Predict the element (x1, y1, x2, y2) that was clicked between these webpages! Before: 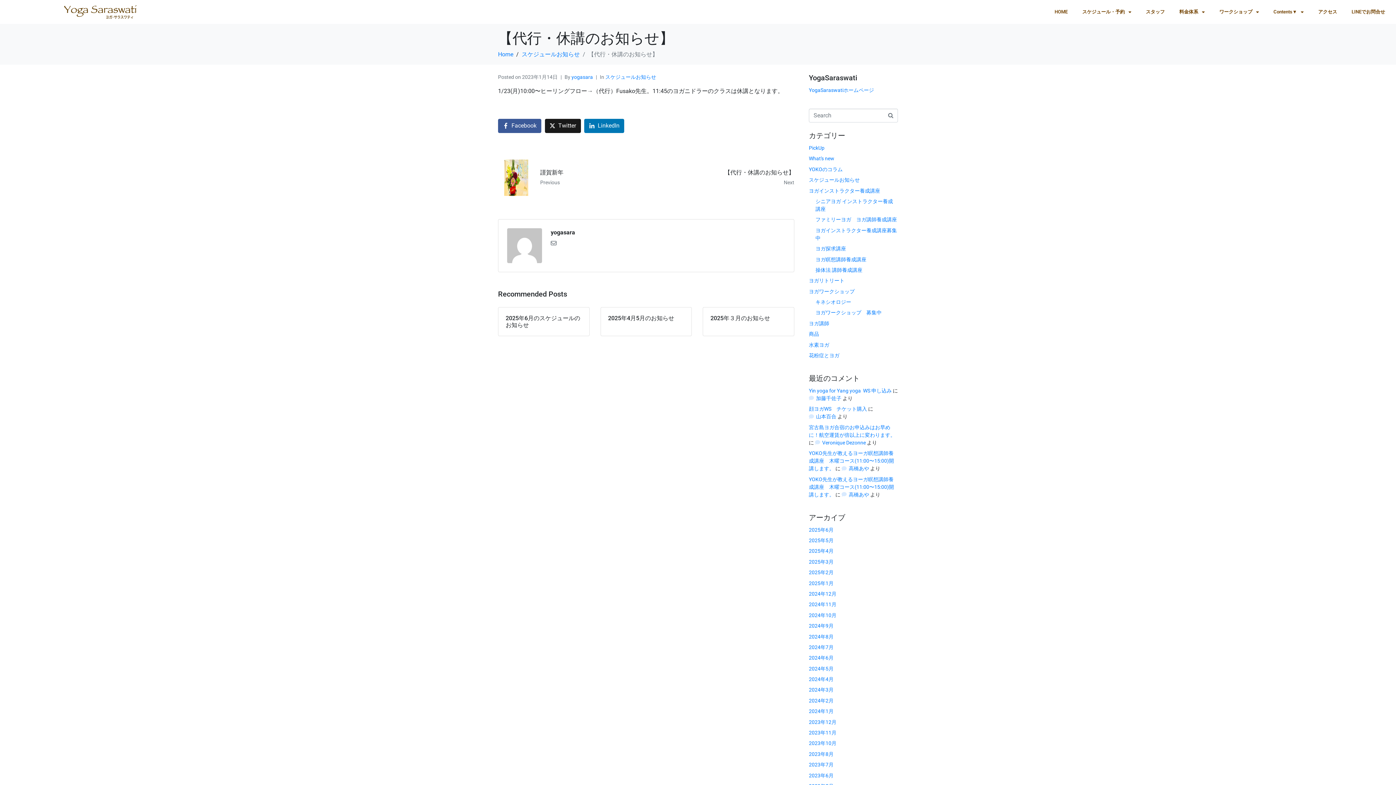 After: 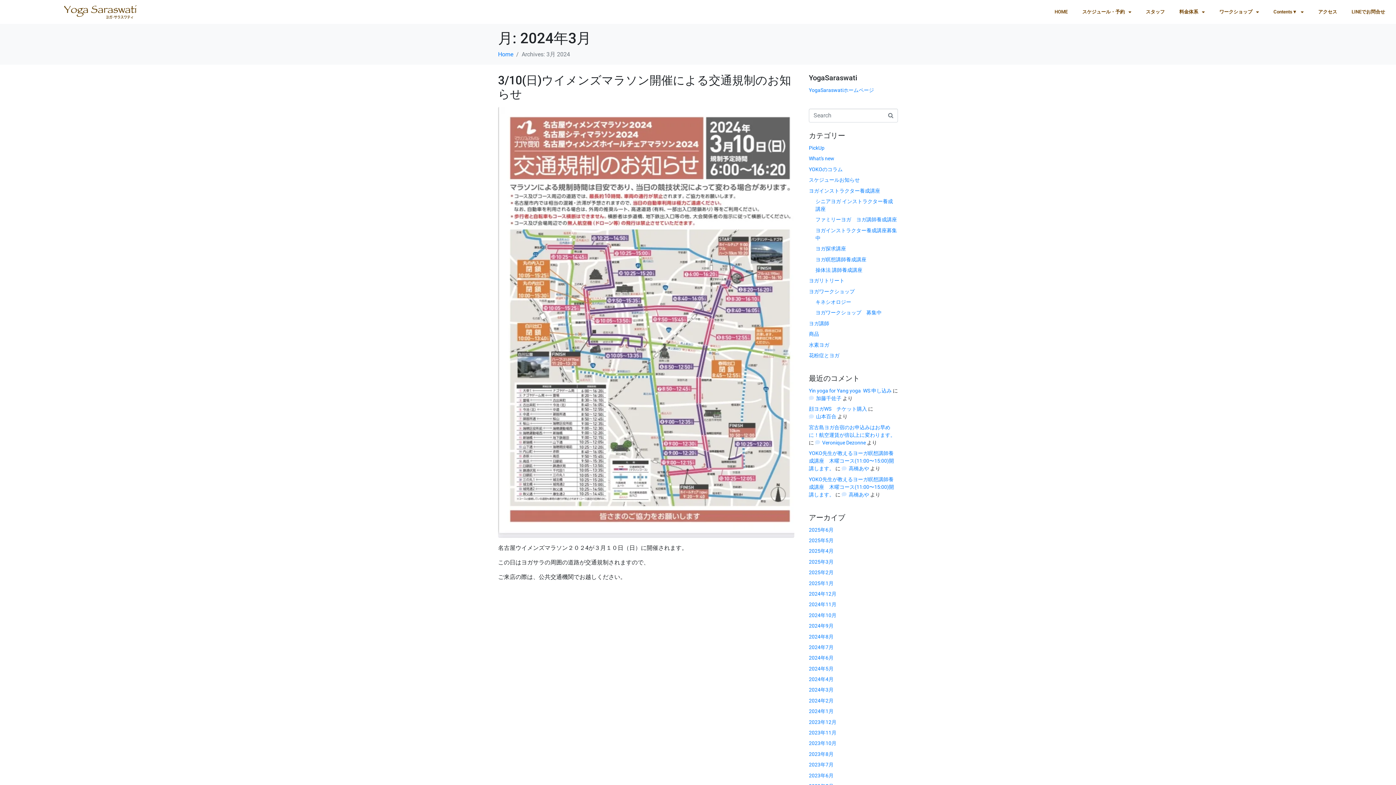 Action: bbox: (809, 687, 833, 693) label: 2024年3月